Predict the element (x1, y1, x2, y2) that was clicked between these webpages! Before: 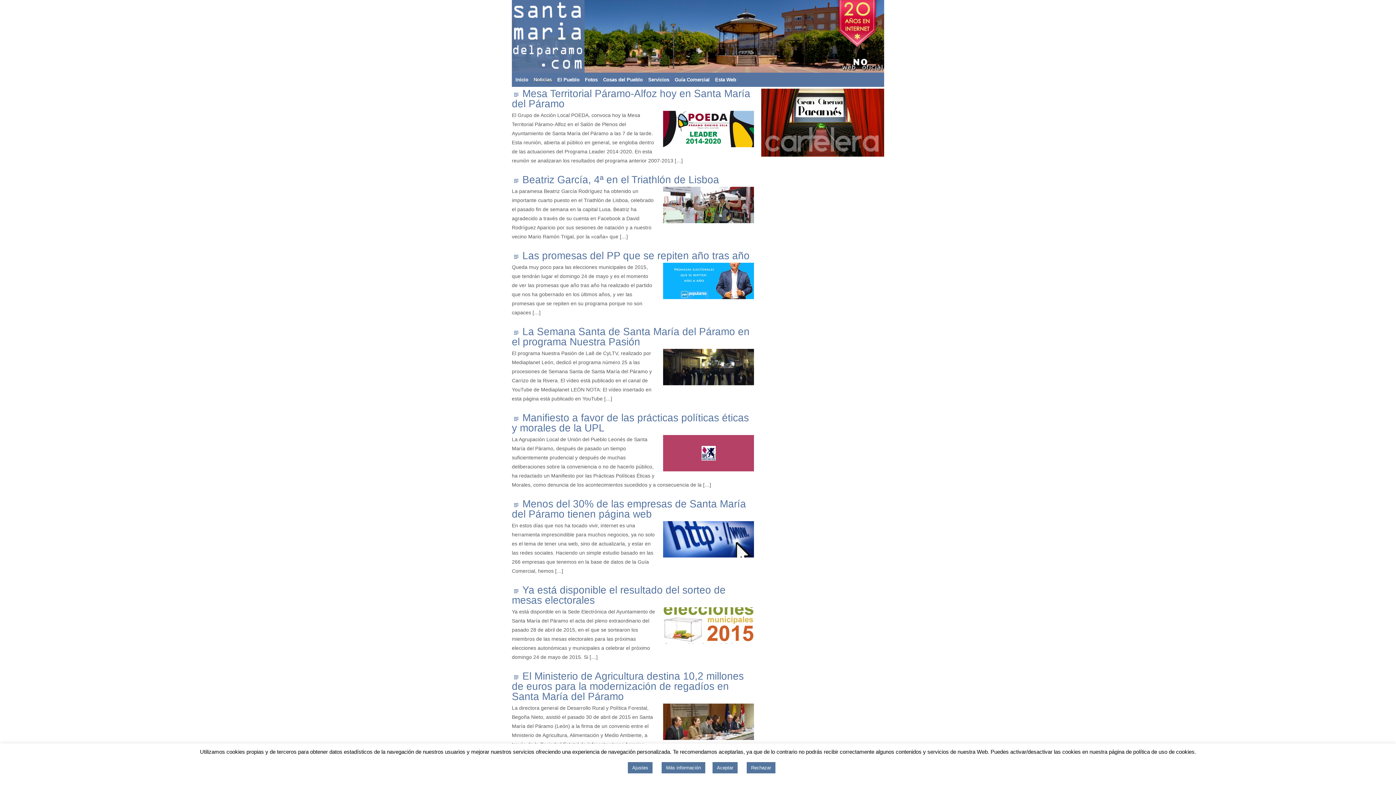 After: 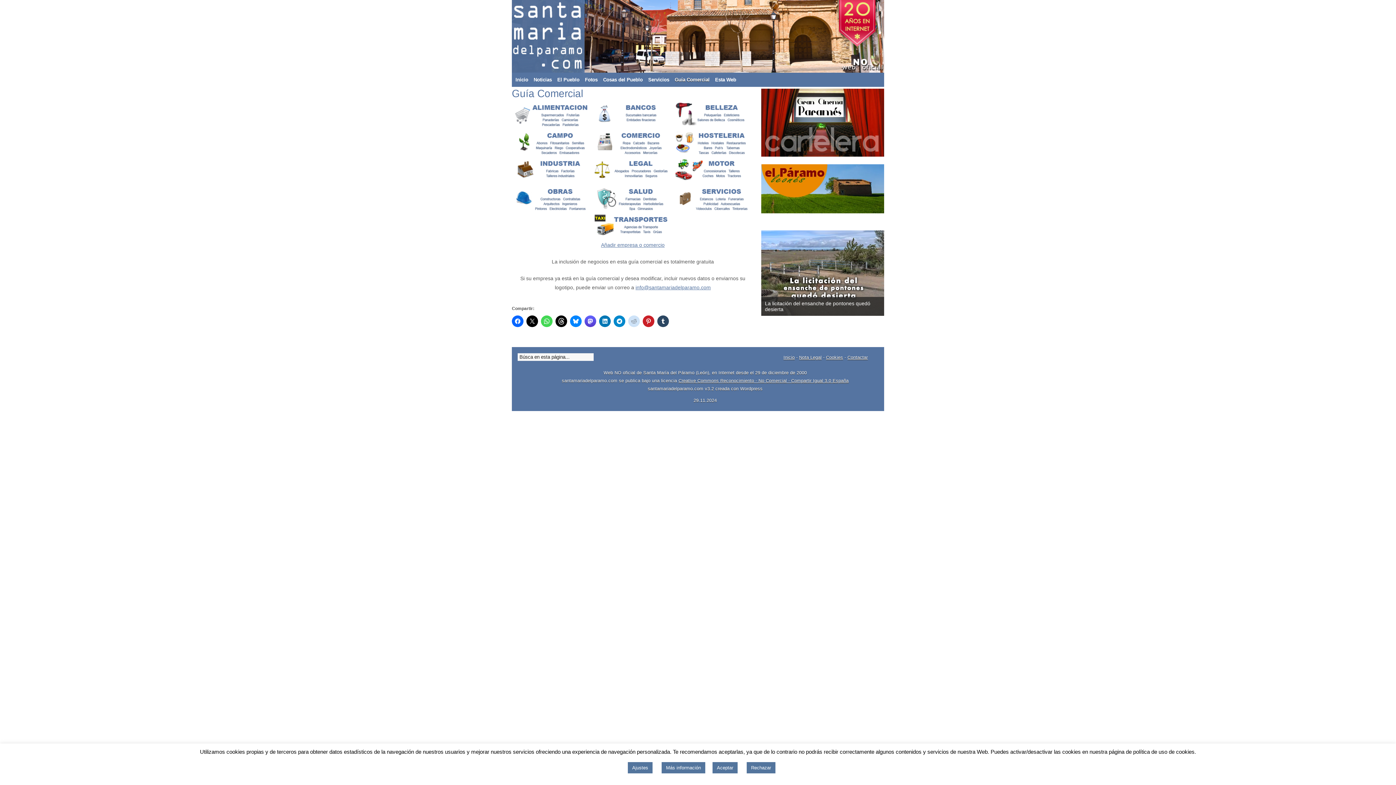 Action: label: Guía Comercial bbox: (671, 72, 711, 86)